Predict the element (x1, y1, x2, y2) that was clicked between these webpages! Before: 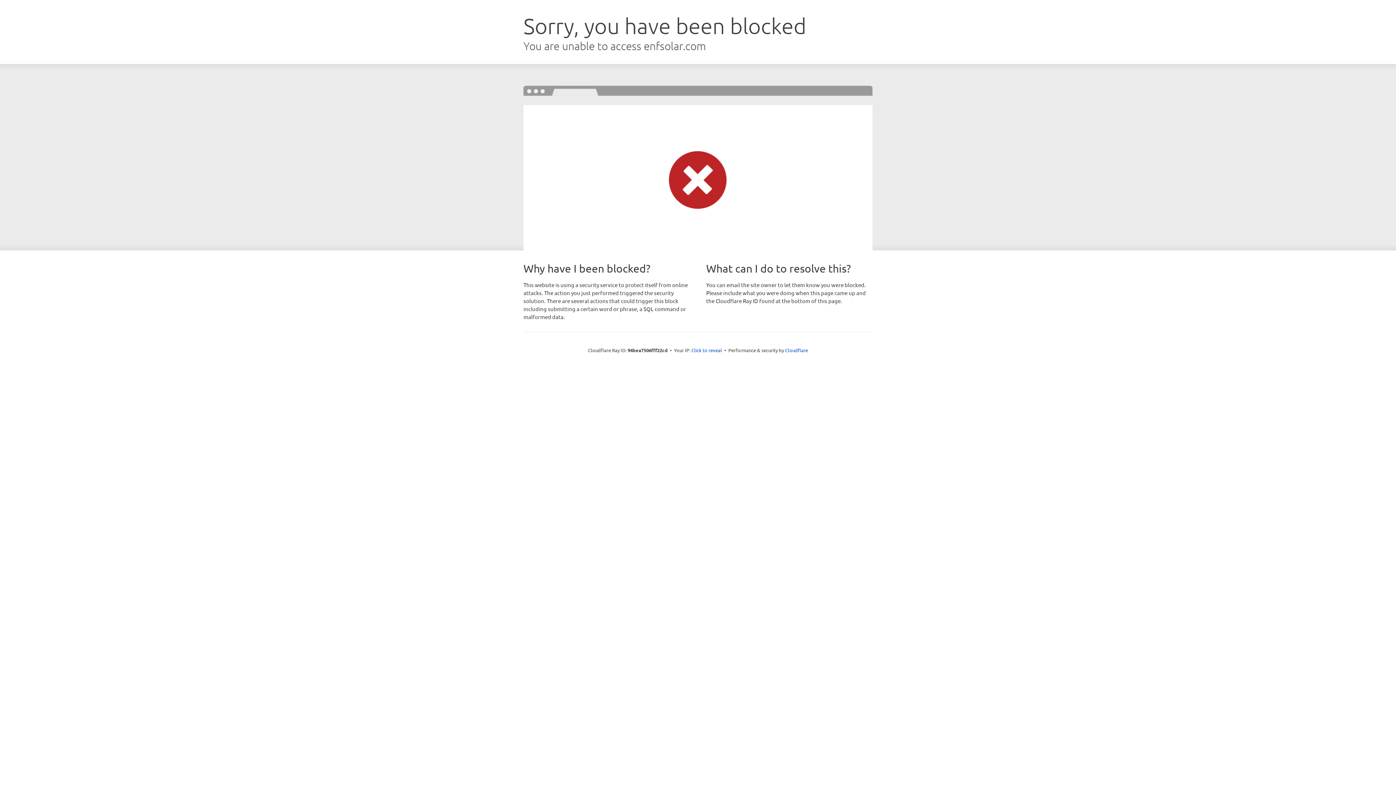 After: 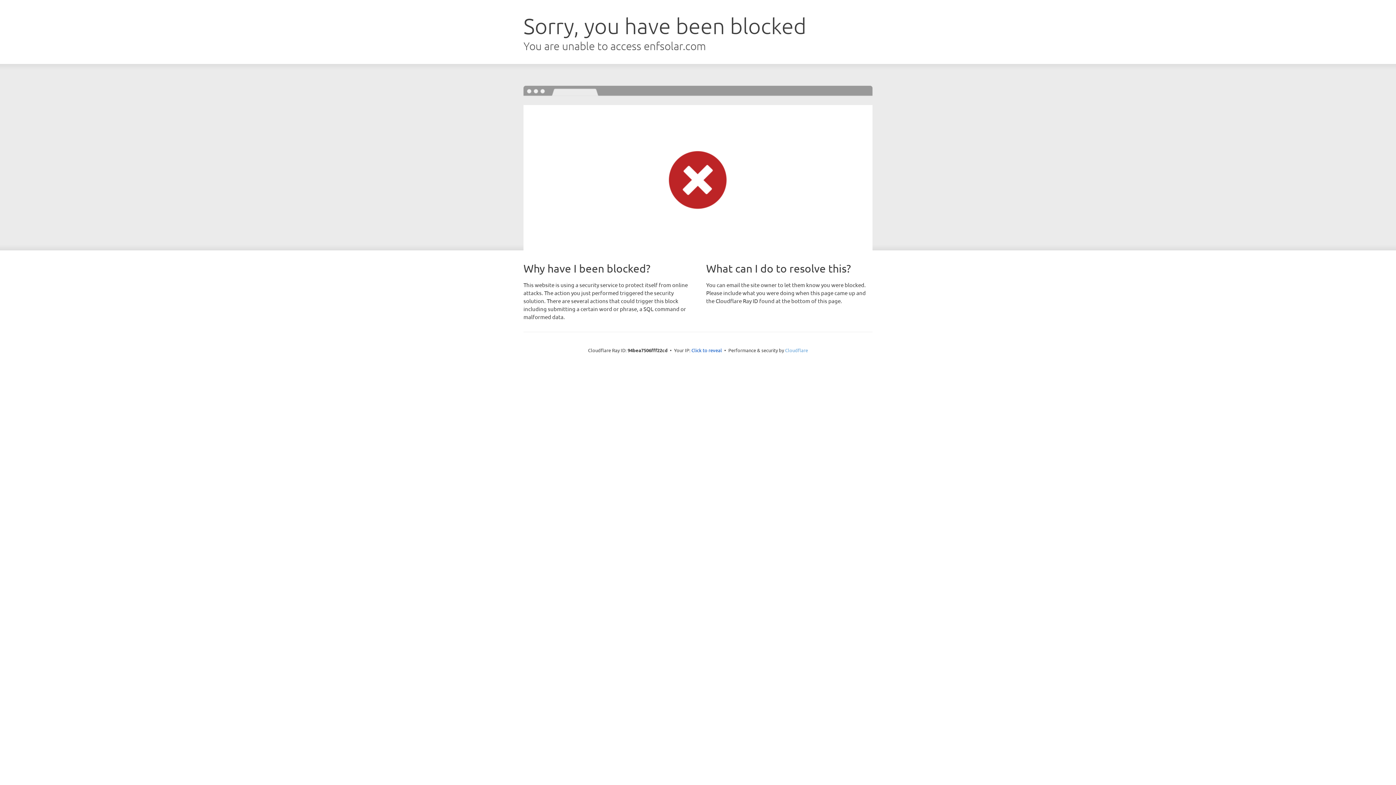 Action: bbox: (785, 347, 808, 353) label: Cloudflare